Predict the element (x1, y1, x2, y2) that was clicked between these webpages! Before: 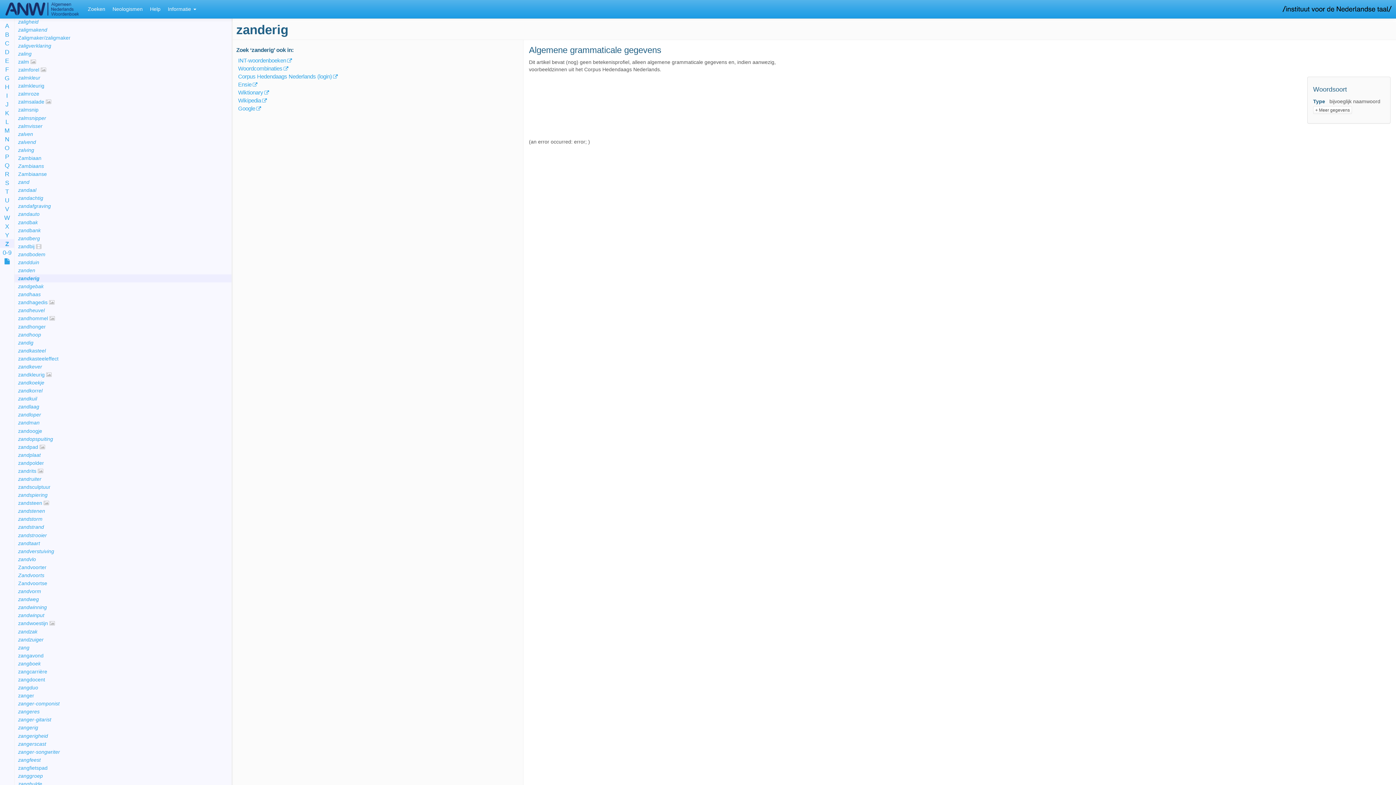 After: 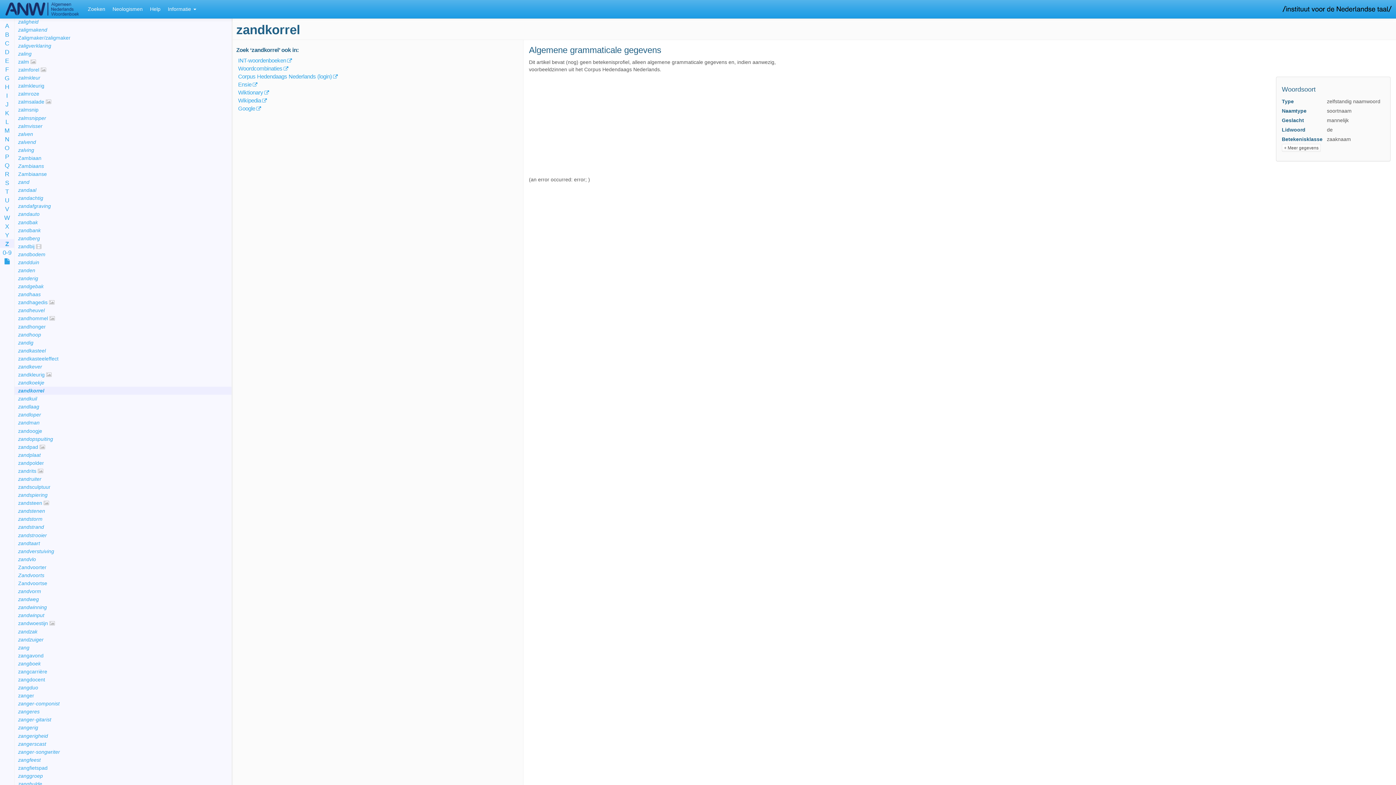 Action: bbox: (18, 388, 42, 393) label: zandkorrel